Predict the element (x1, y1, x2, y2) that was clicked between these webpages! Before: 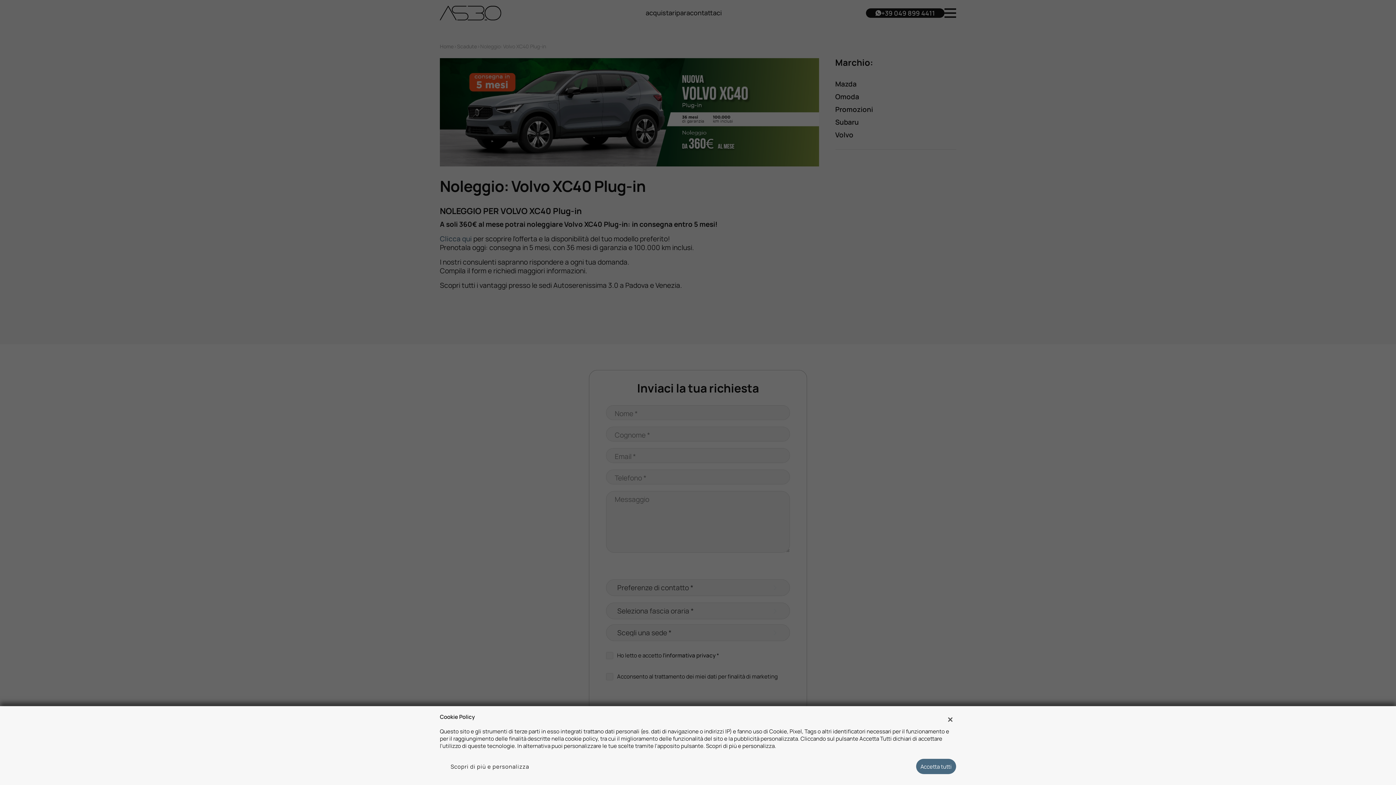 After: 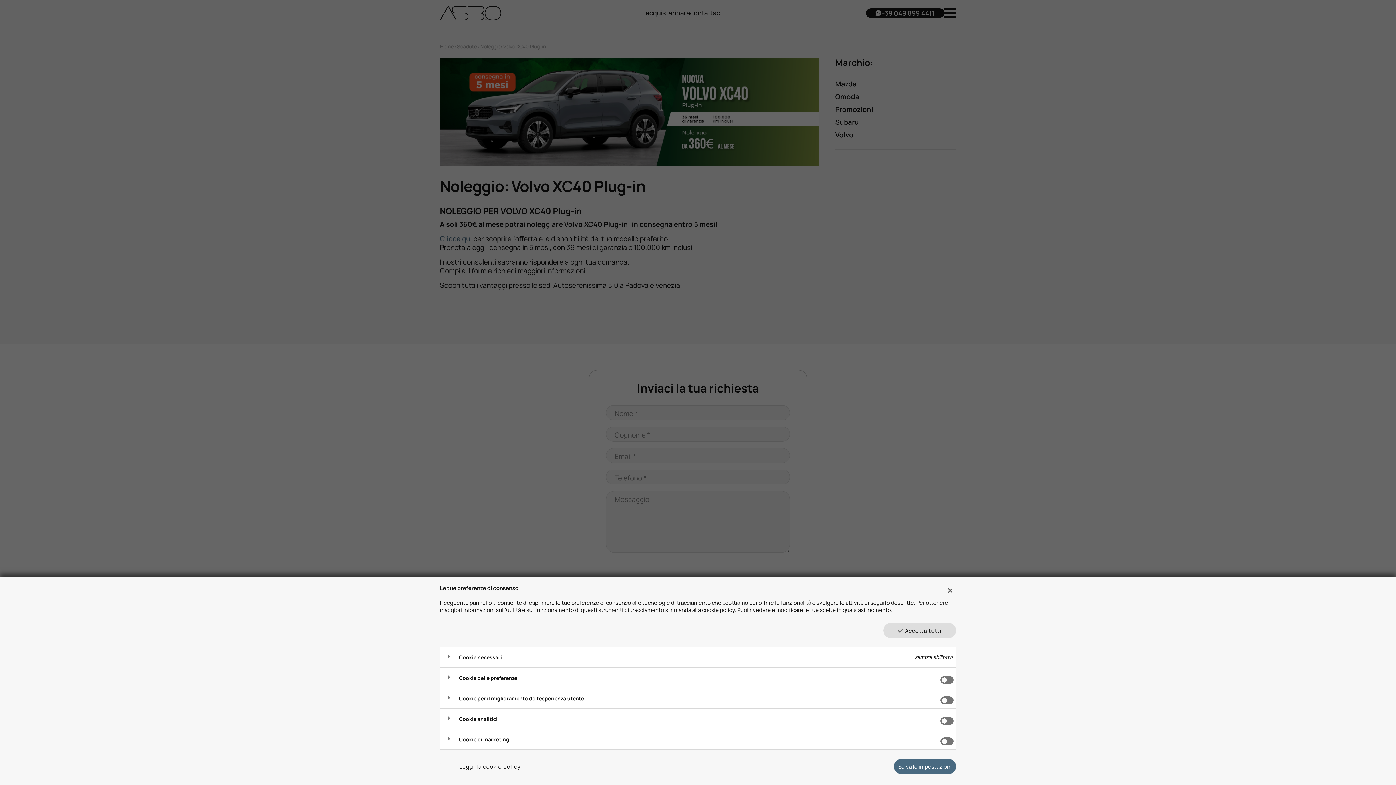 Action: bbox: (440, 759, 540, 774) label: Scopri di più e personalizza